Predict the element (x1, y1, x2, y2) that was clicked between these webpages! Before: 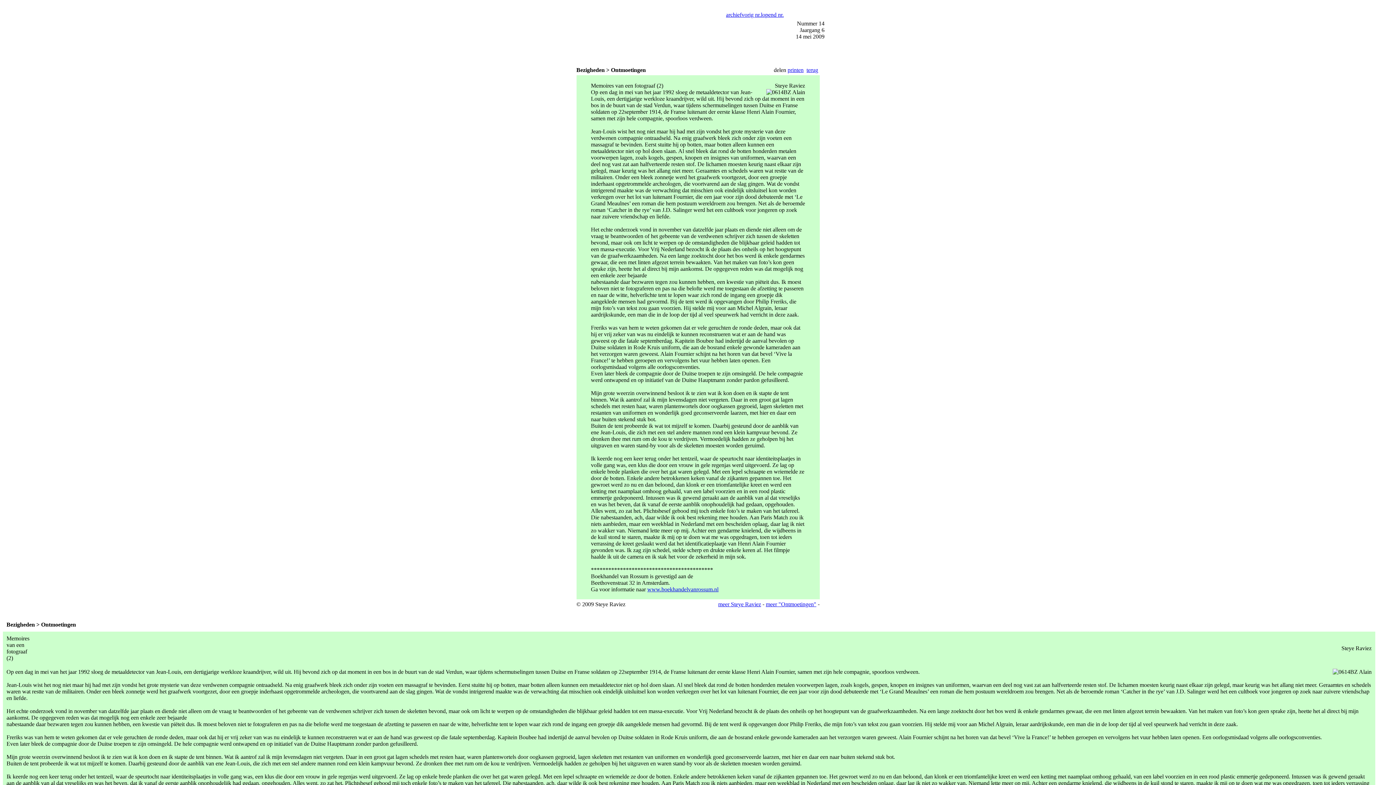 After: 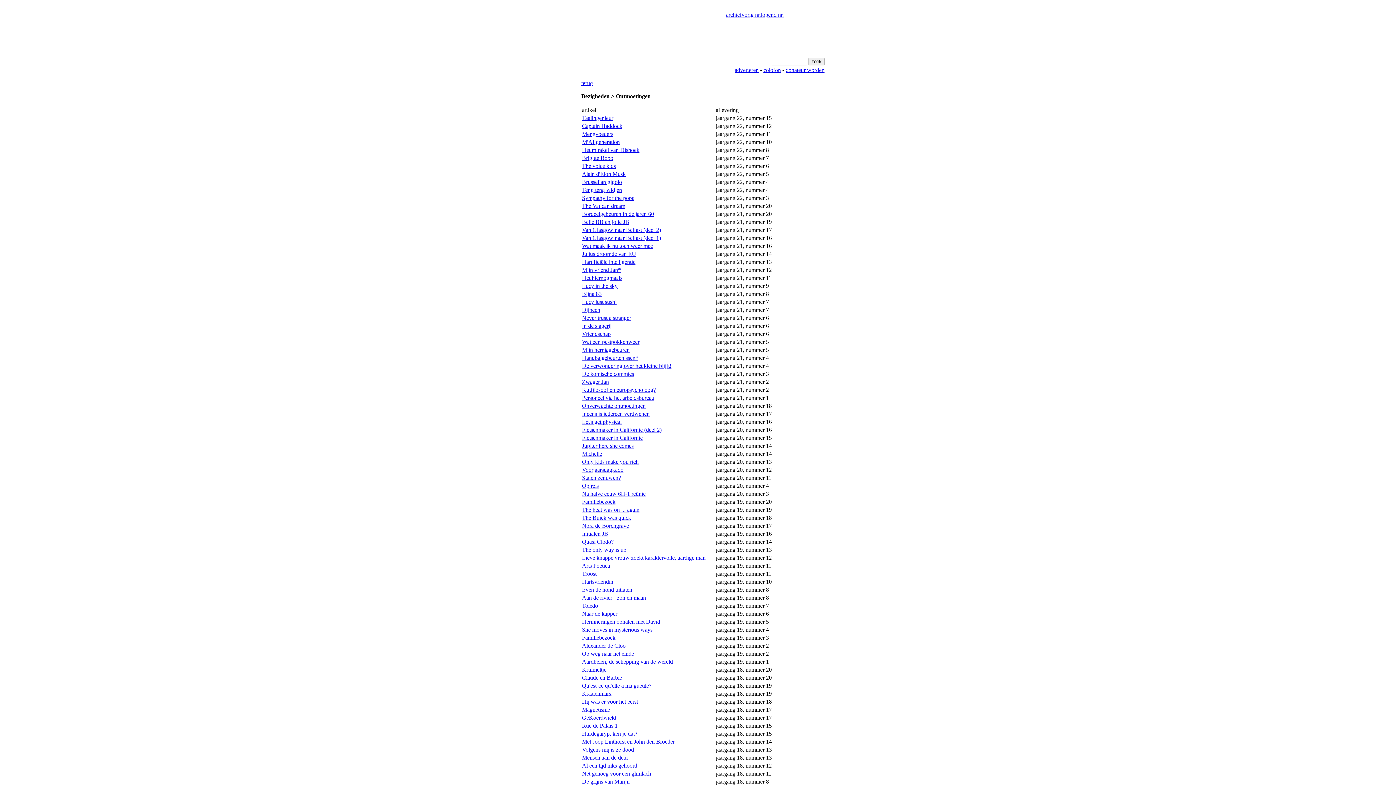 Action: bbox: (766, 601, 816, 607) label: meer "Ontmoetingen"